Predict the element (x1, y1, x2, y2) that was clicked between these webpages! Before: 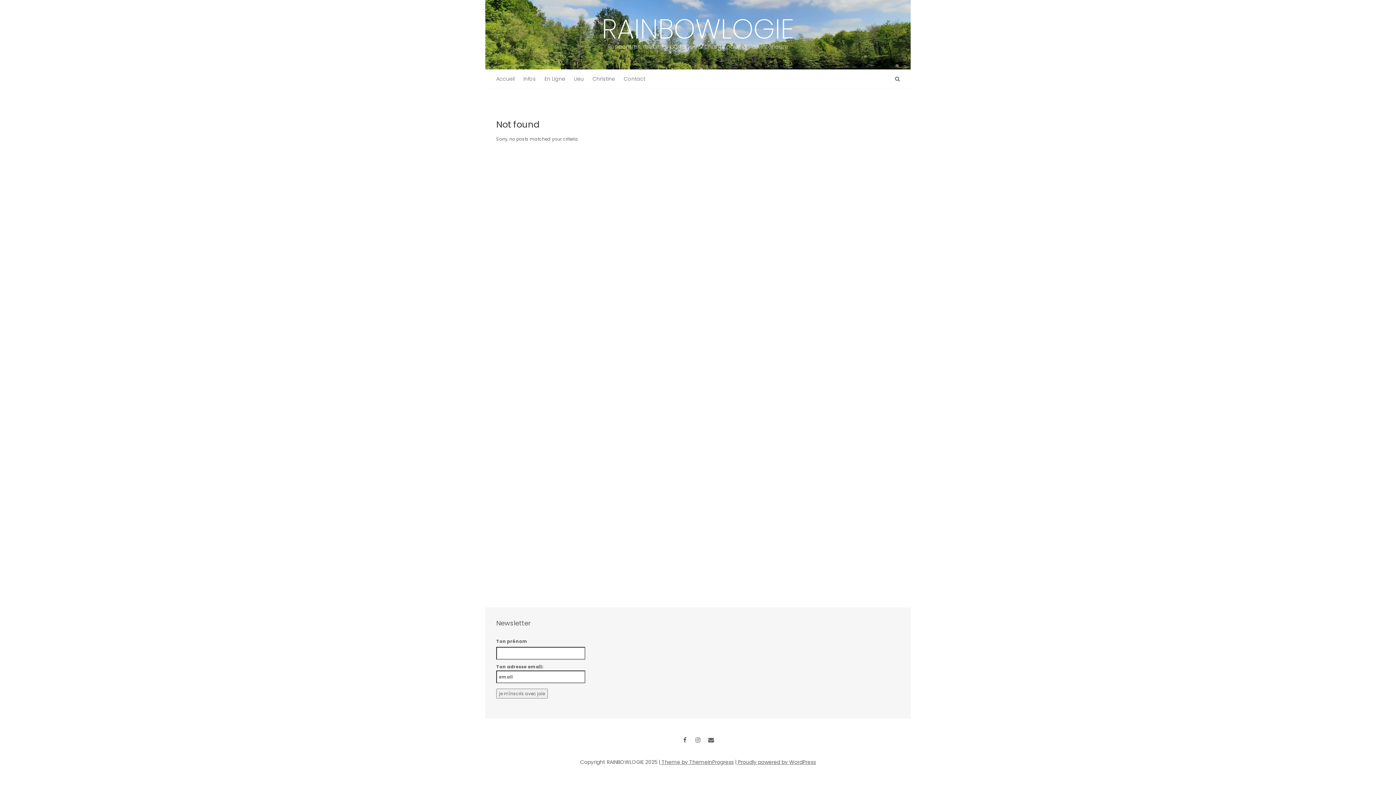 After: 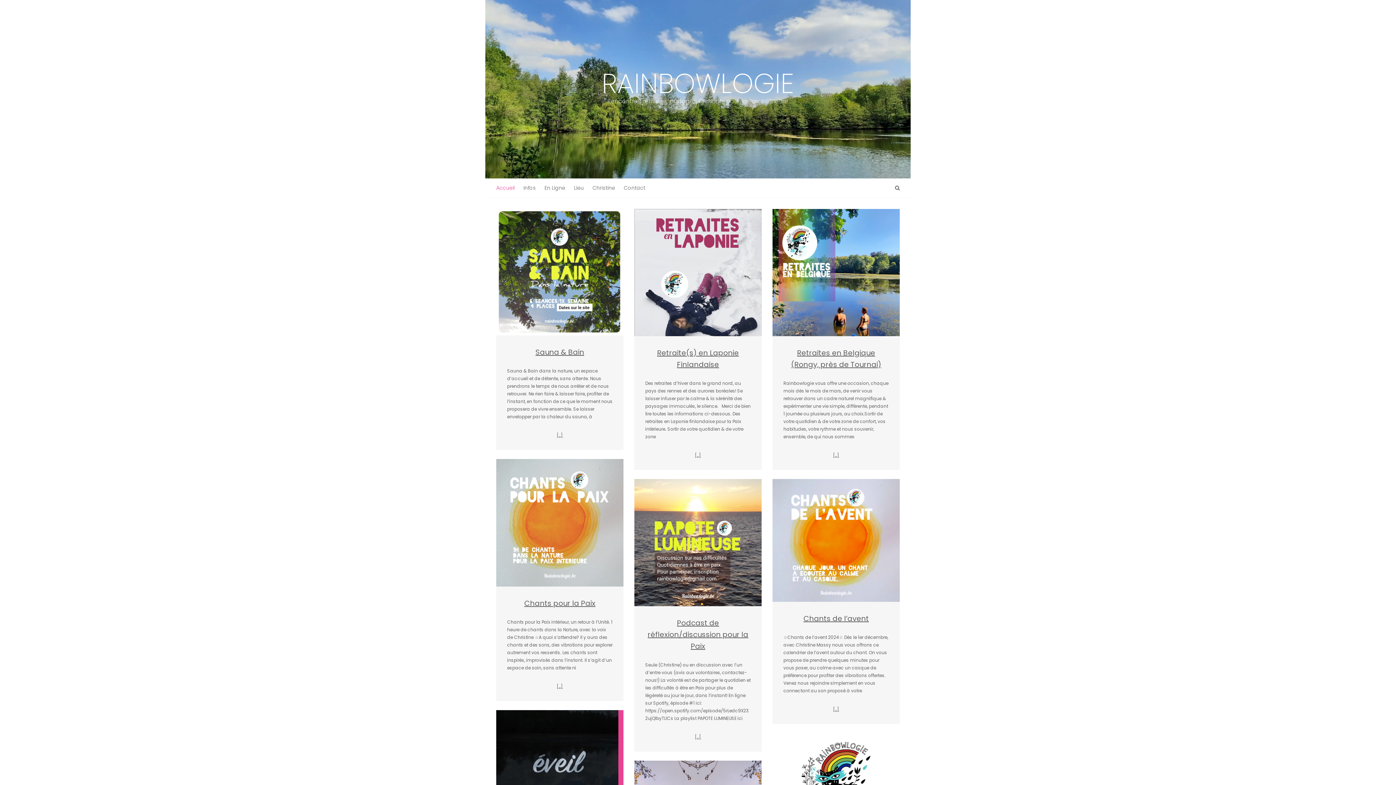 Action: bbox: (496, 9, 900, 51) label: RAINBOWLOGIE
Rencontres, retraites, partages & chants pour la Paix intérieure